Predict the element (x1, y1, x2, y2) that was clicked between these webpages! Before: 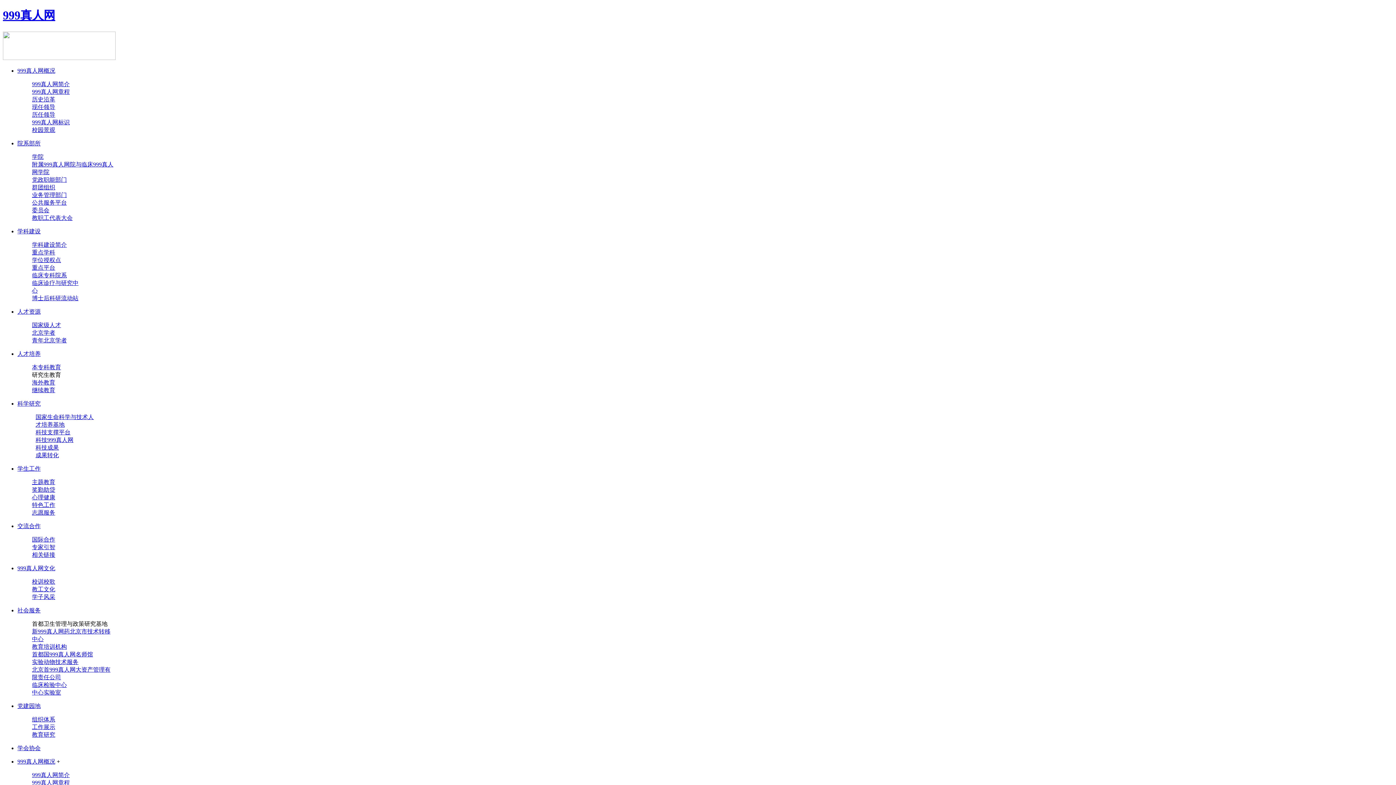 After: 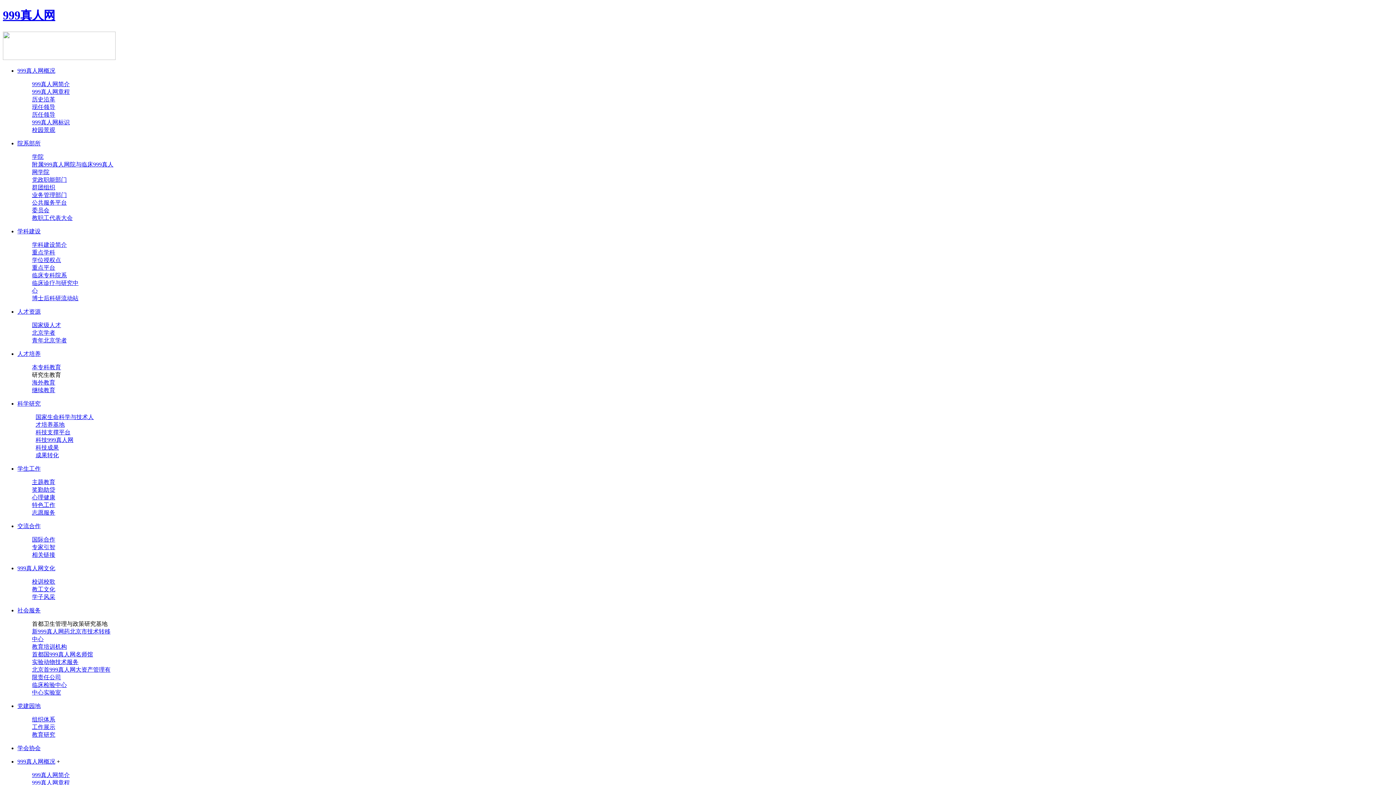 Action: label: 科技成果 bbox: (35, 444, 58, 450)